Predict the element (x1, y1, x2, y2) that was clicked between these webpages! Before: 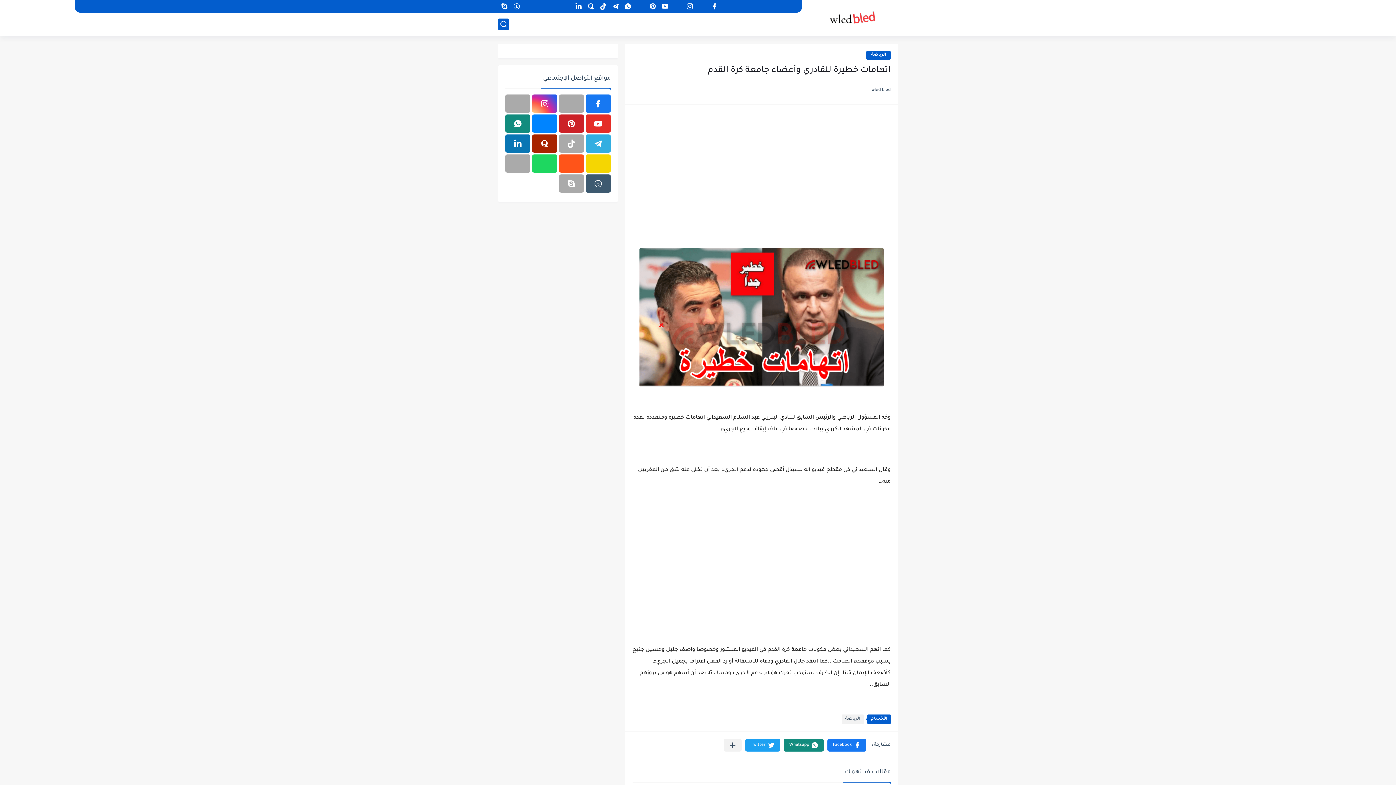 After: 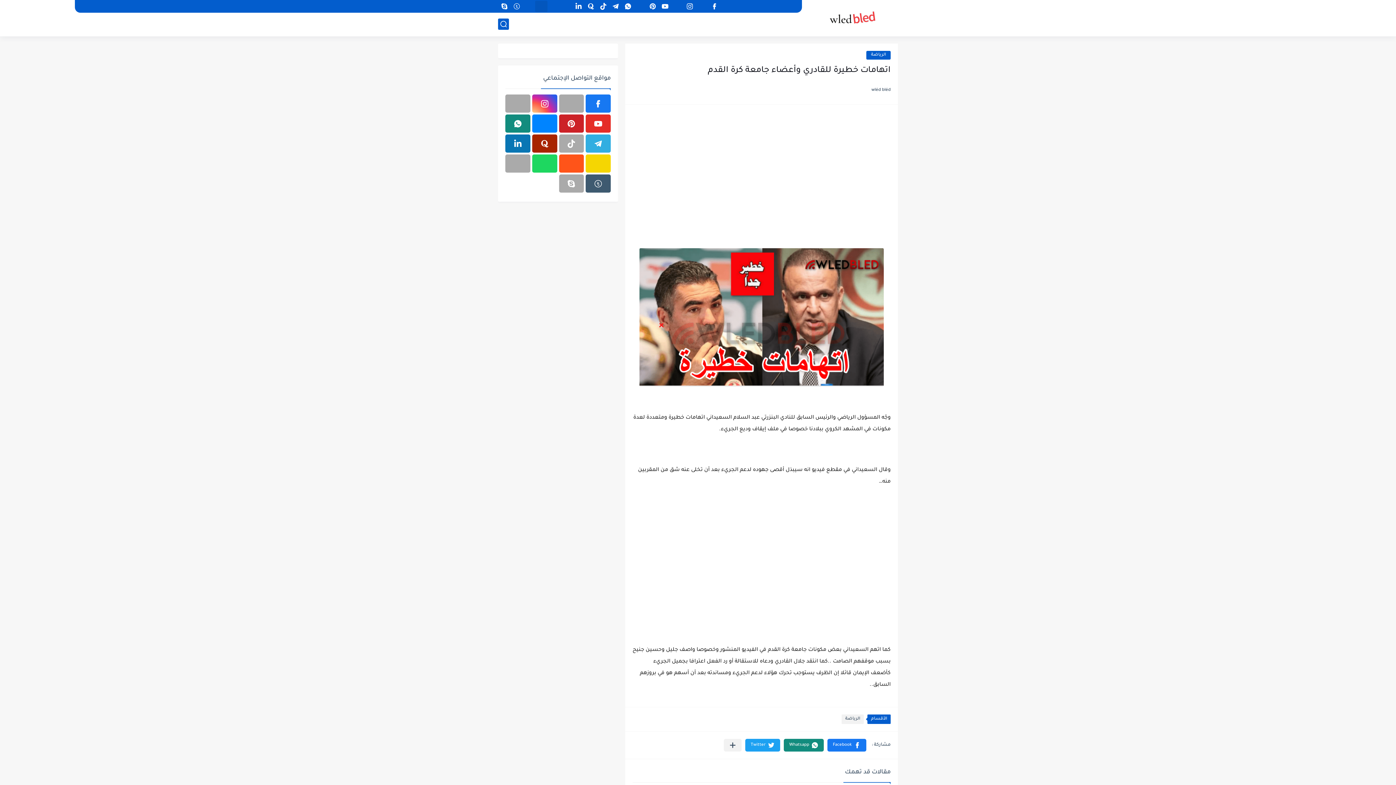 Action: bbox: (537, 1, 545, 11)